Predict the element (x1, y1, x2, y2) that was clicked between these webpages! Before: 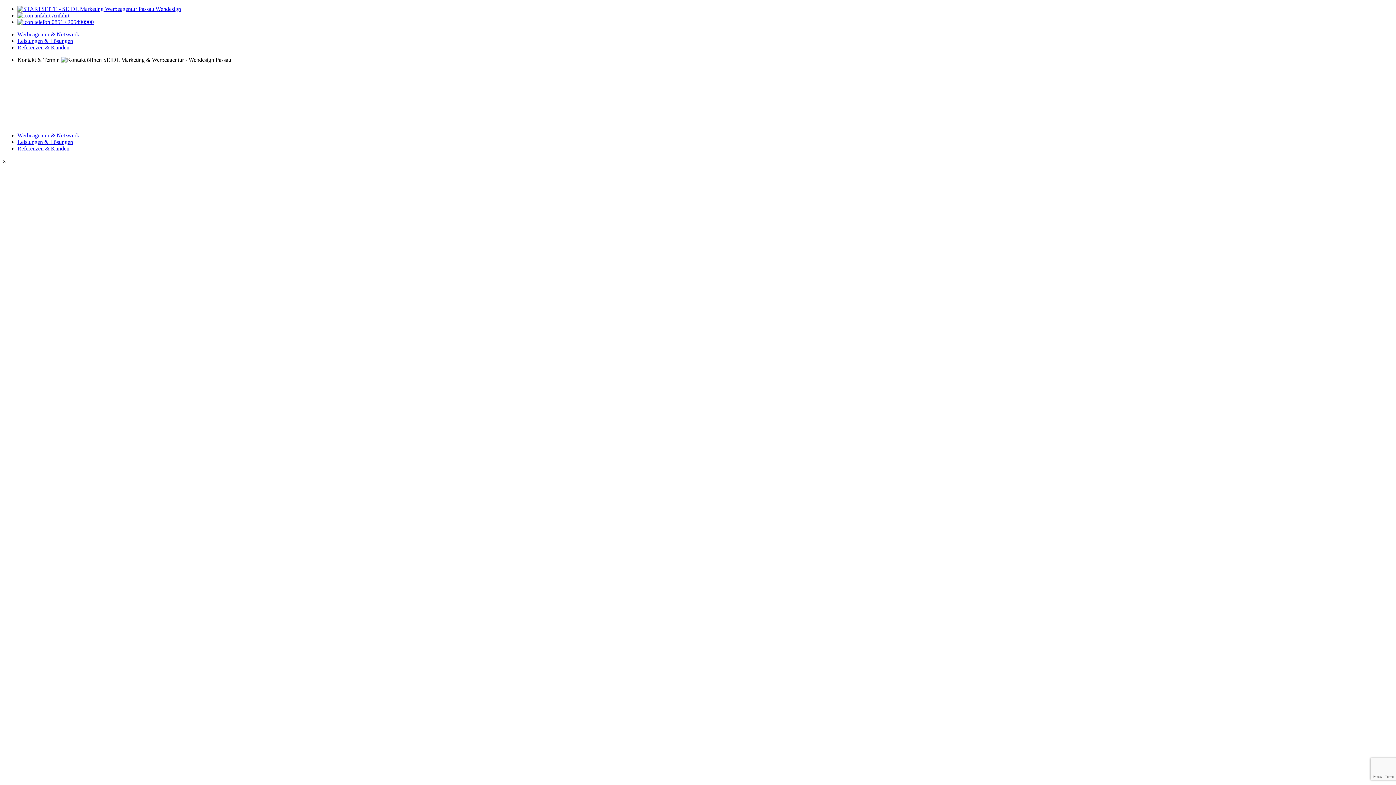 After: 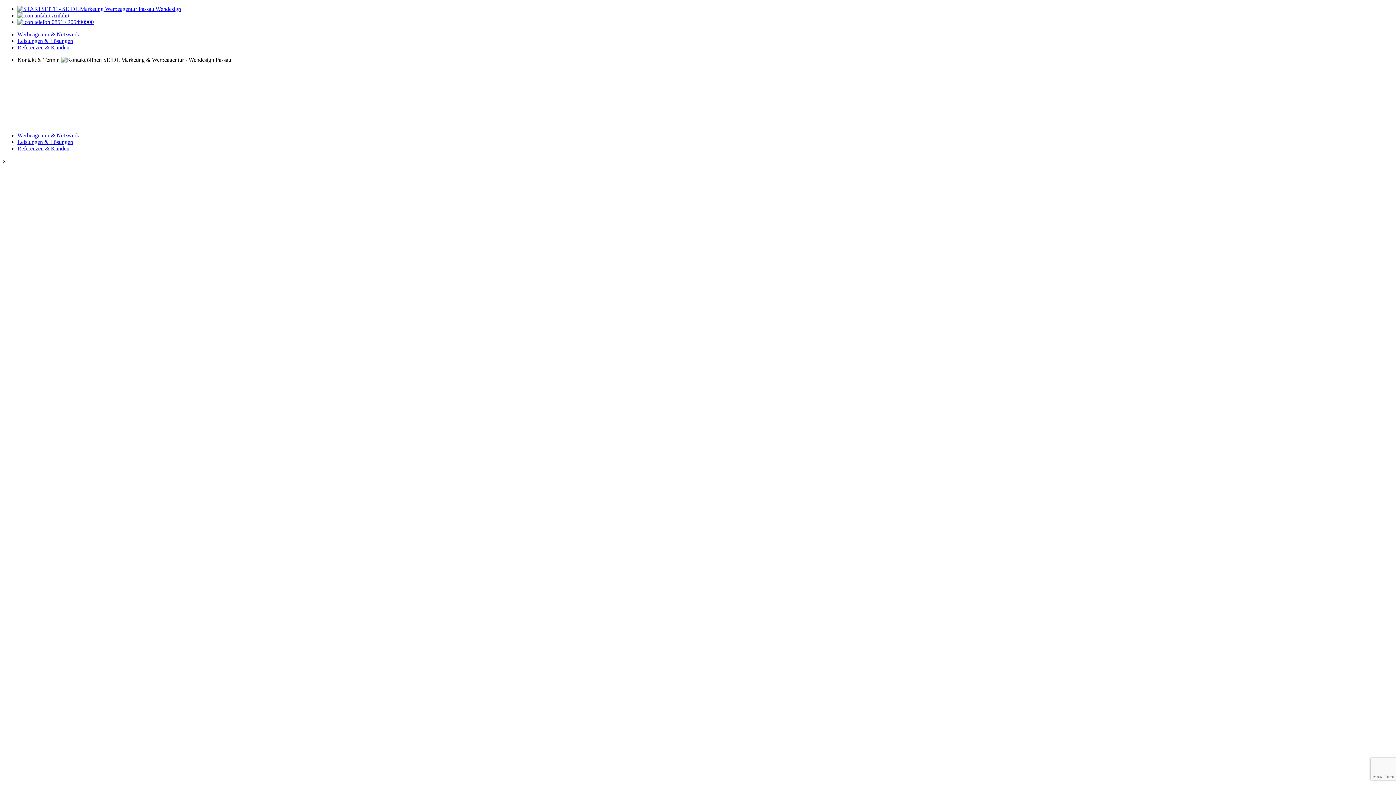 Action: bbox: (17, 12, 69, 18) label:  Anfahrt